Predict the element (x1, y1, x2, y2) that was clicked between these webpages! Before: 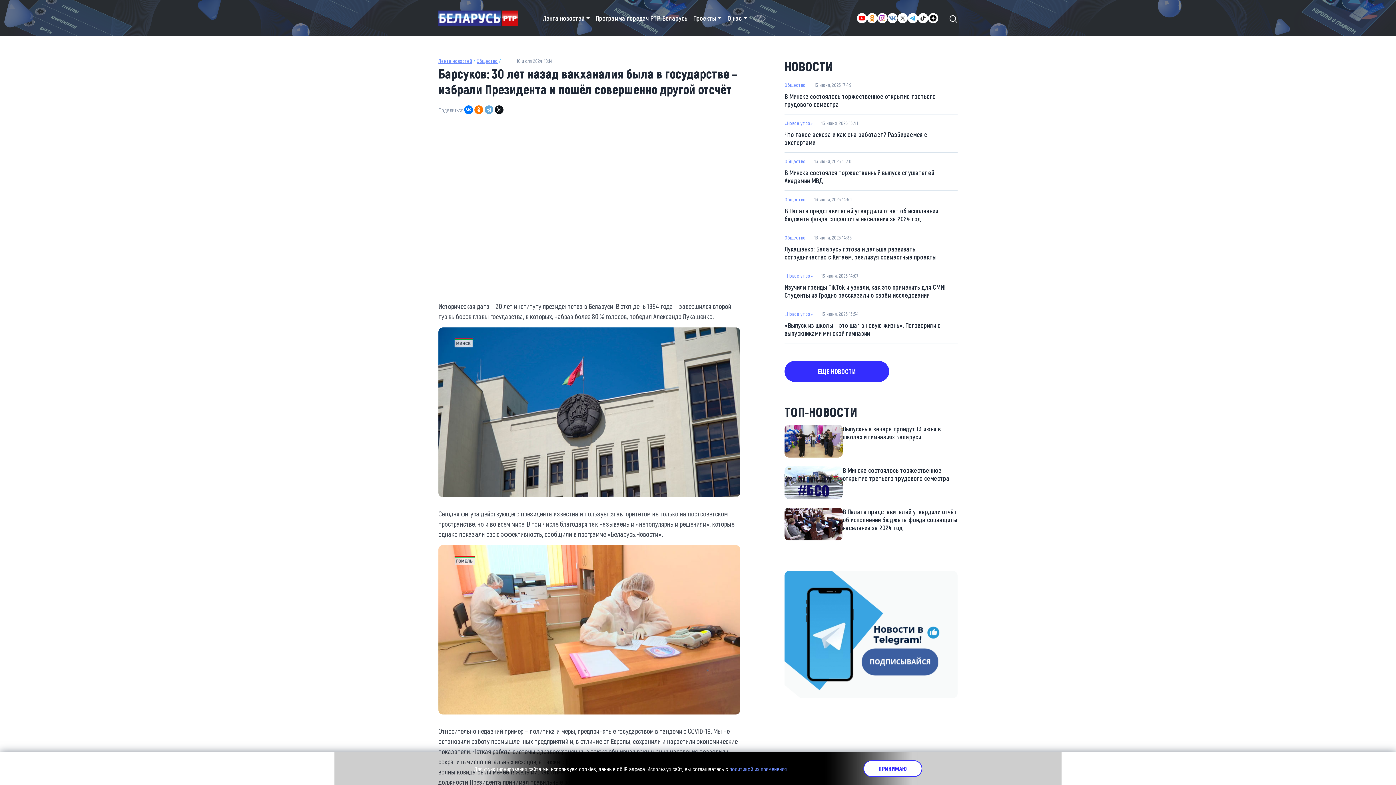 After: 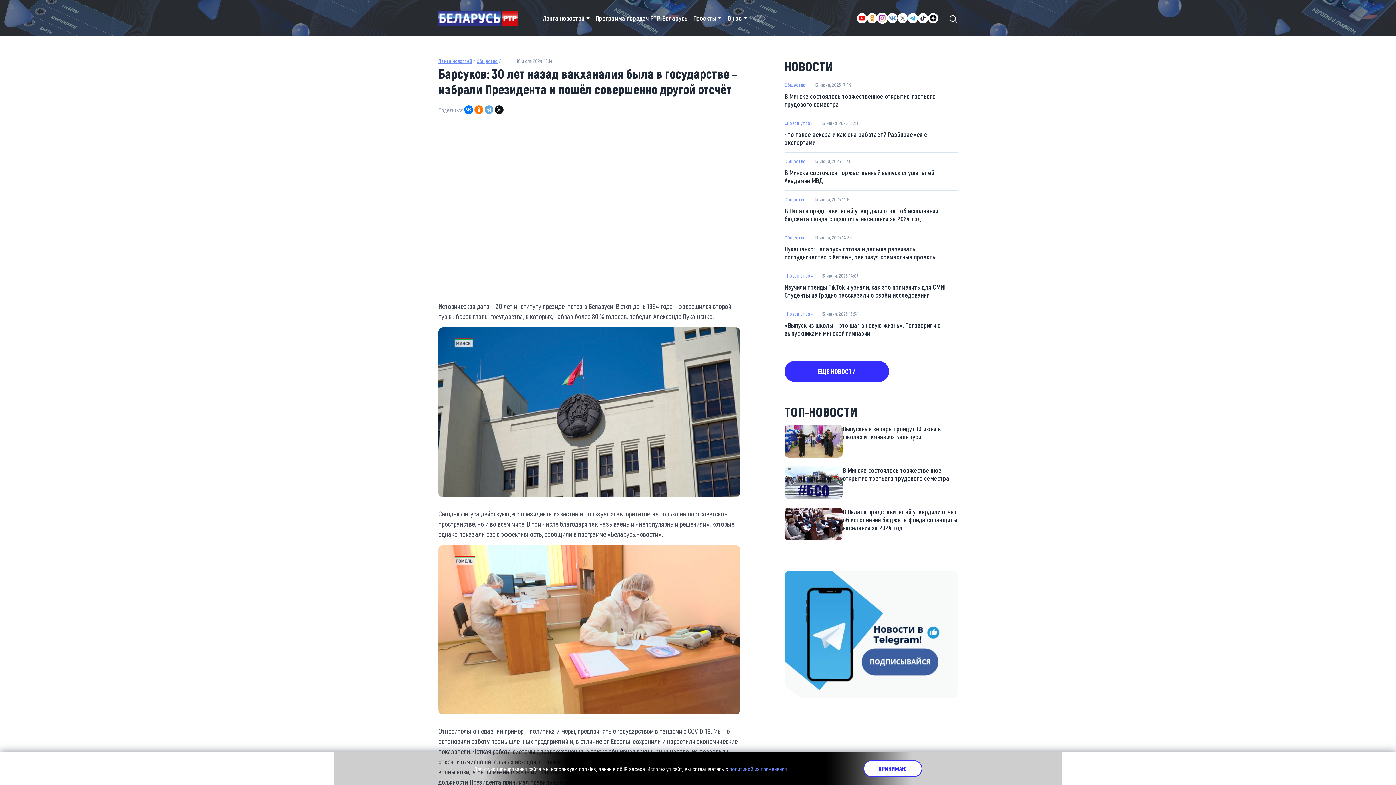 Action: bbox: (877, 13, 887, 23)